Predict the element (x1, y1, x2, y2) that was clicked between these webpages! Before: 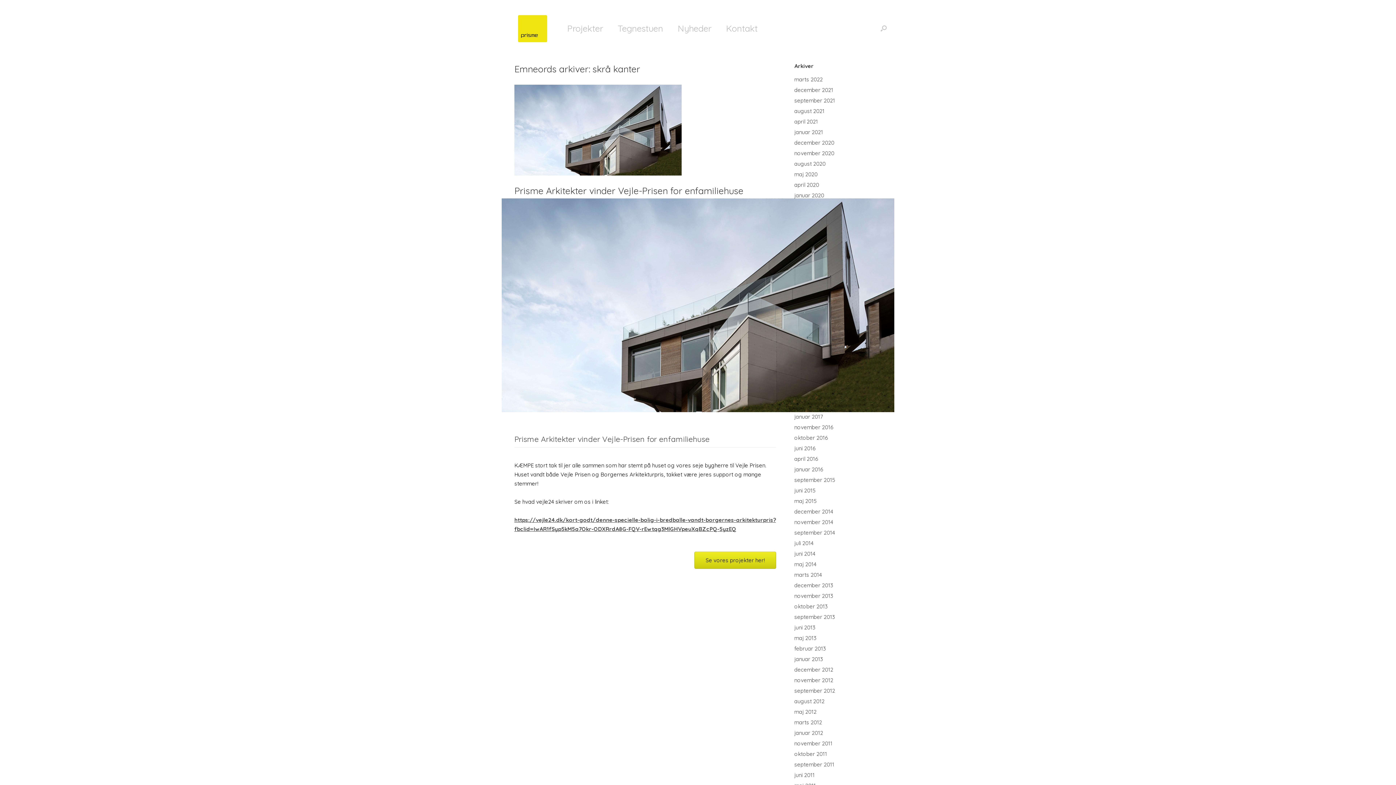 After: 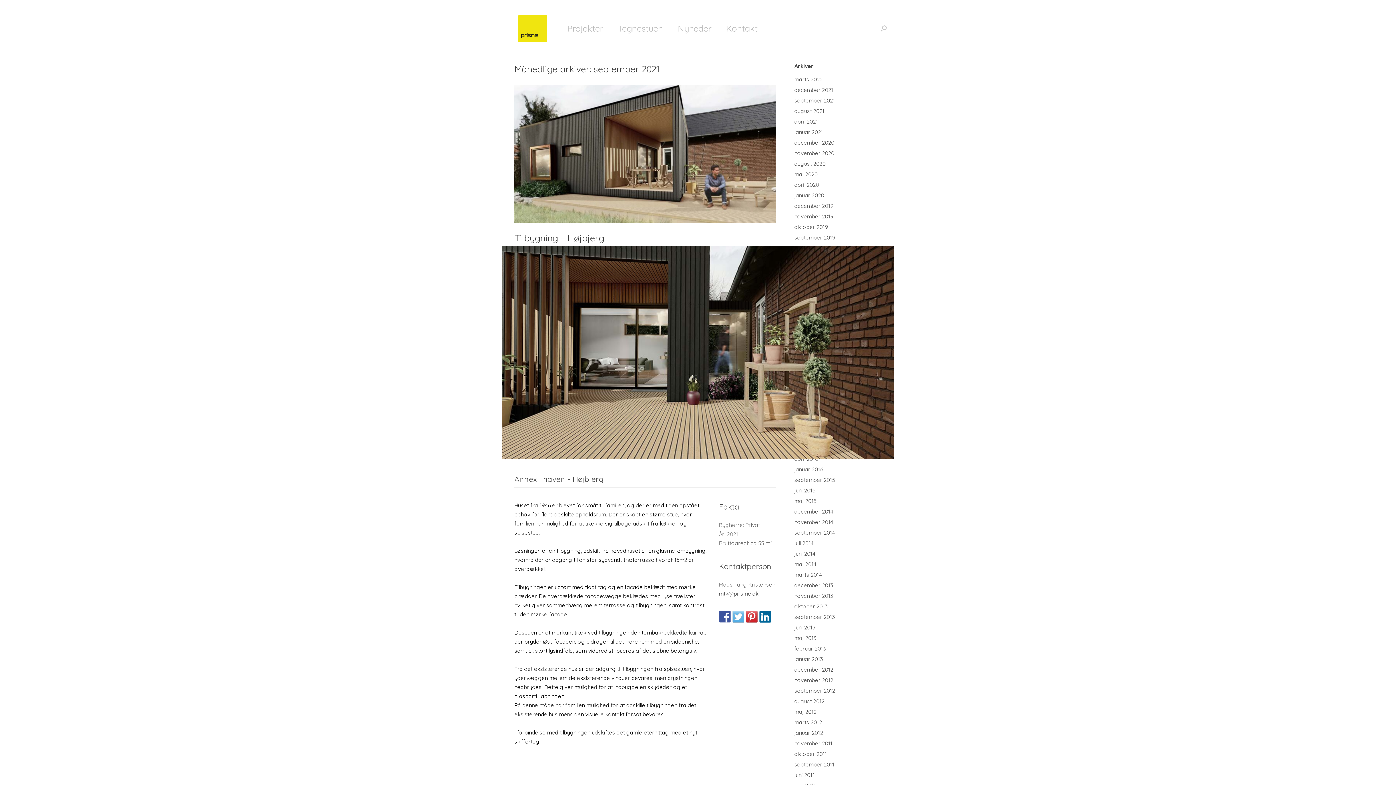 Action: label: september 2021 bbox: (794, 97, 835, 104)